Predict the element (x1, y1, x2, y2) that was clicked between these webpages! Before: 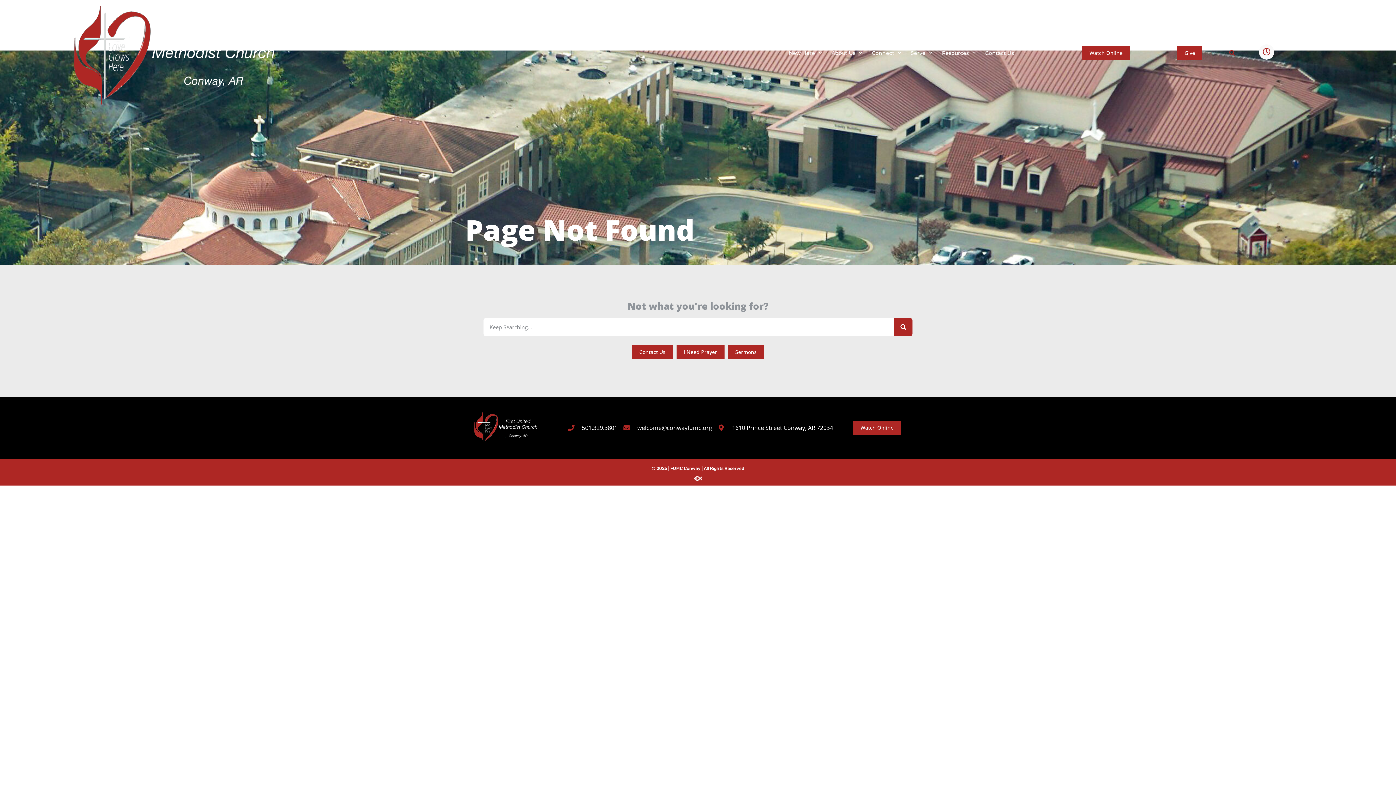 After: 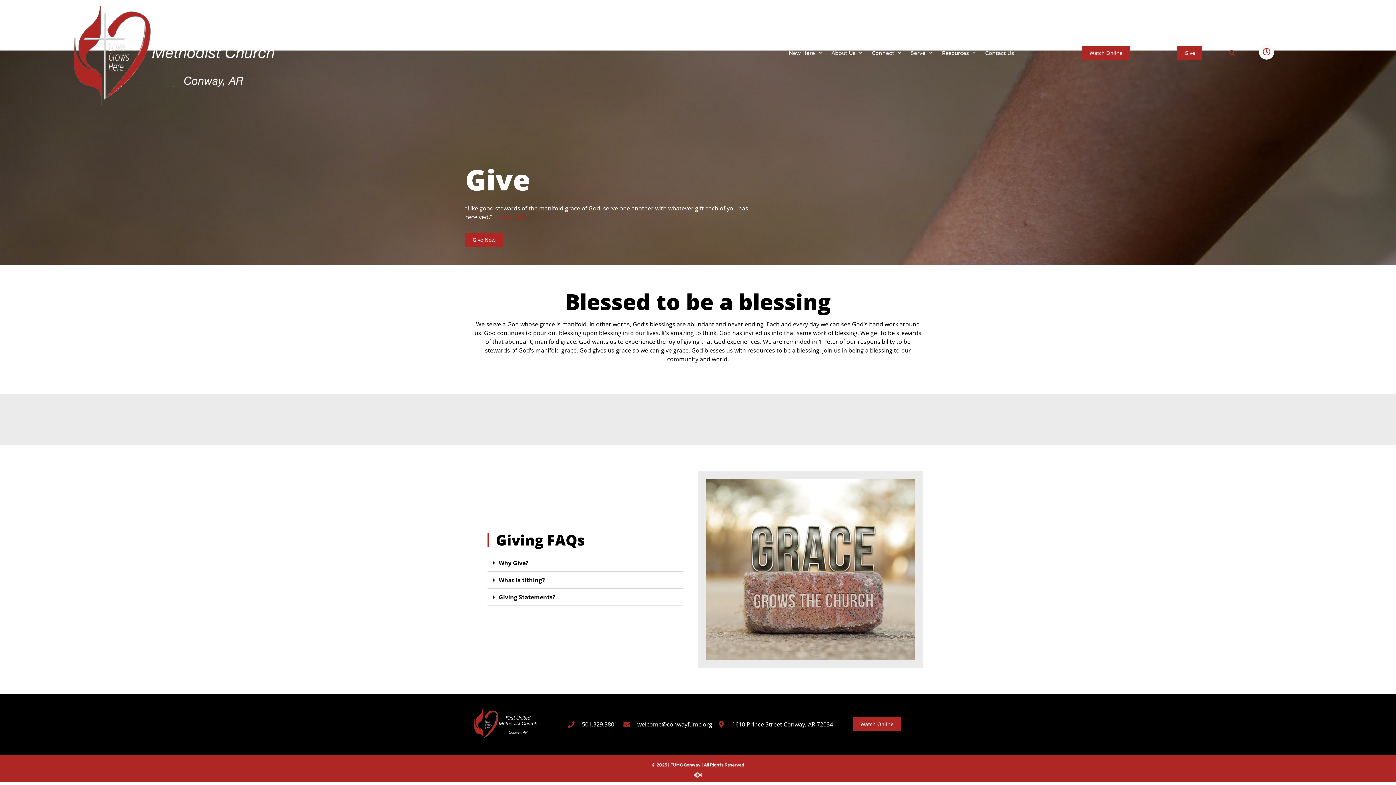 Action: label: Give bbox: (1177, 46, 1202, 59)